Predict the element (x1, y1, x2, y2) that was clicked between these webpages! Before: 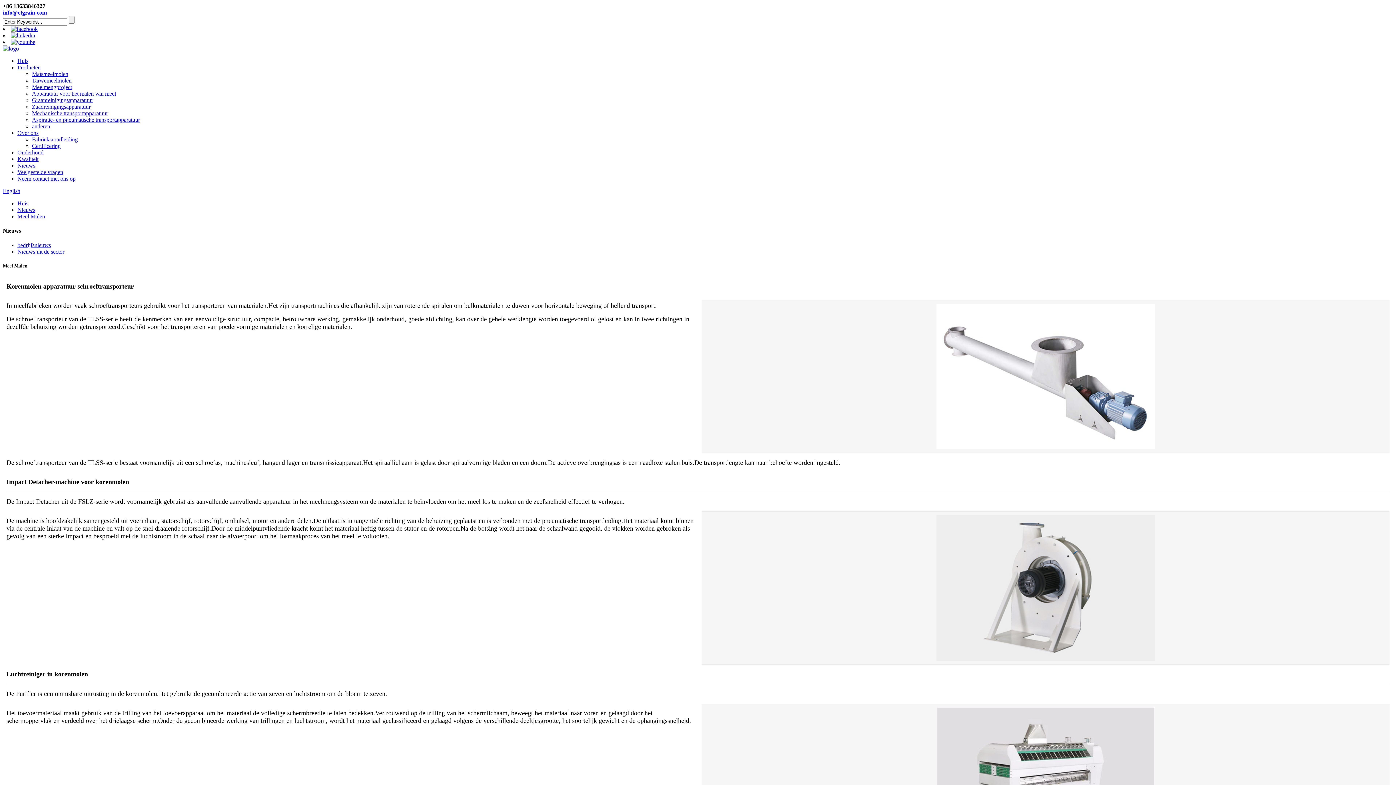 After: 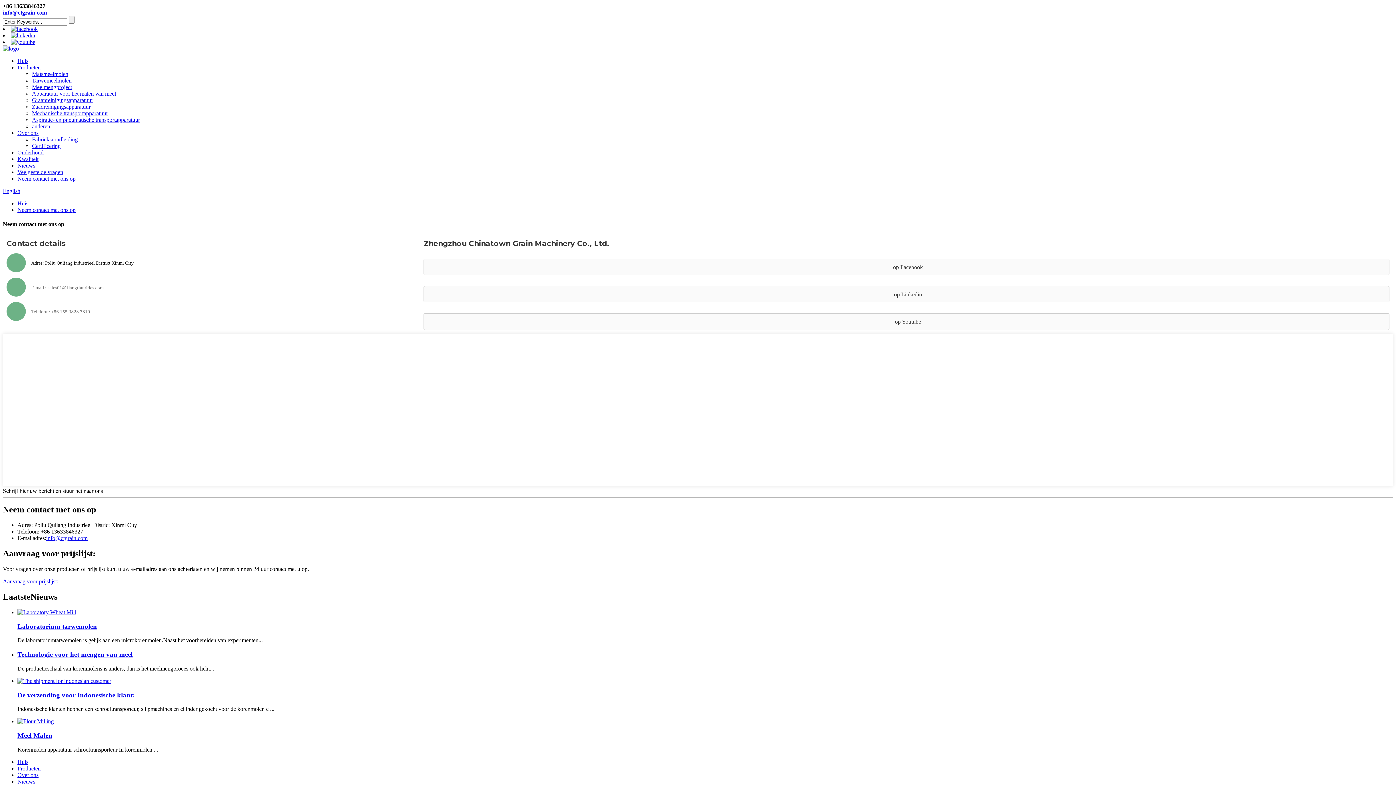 Action: bbox: (17, 175, 75, 181) label: Neem contact met ons op